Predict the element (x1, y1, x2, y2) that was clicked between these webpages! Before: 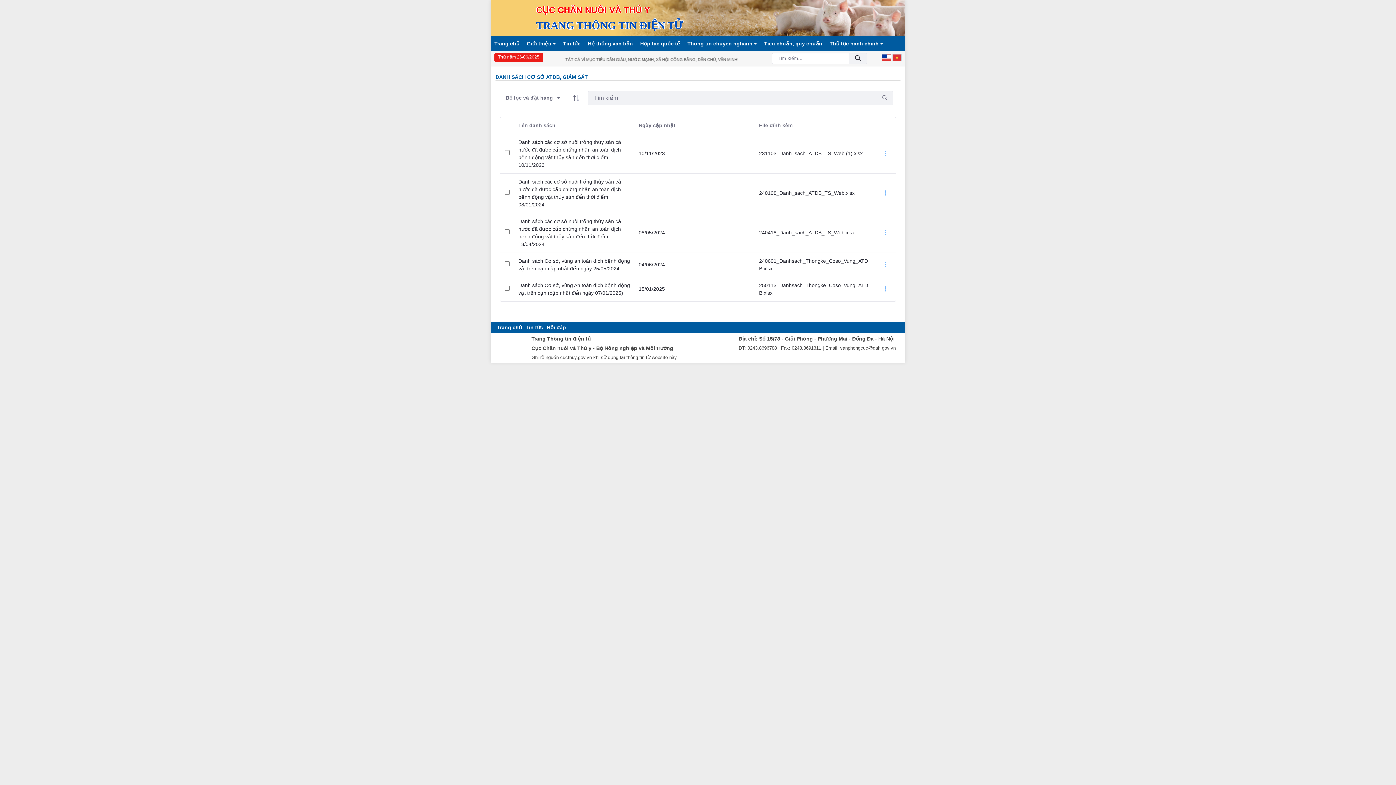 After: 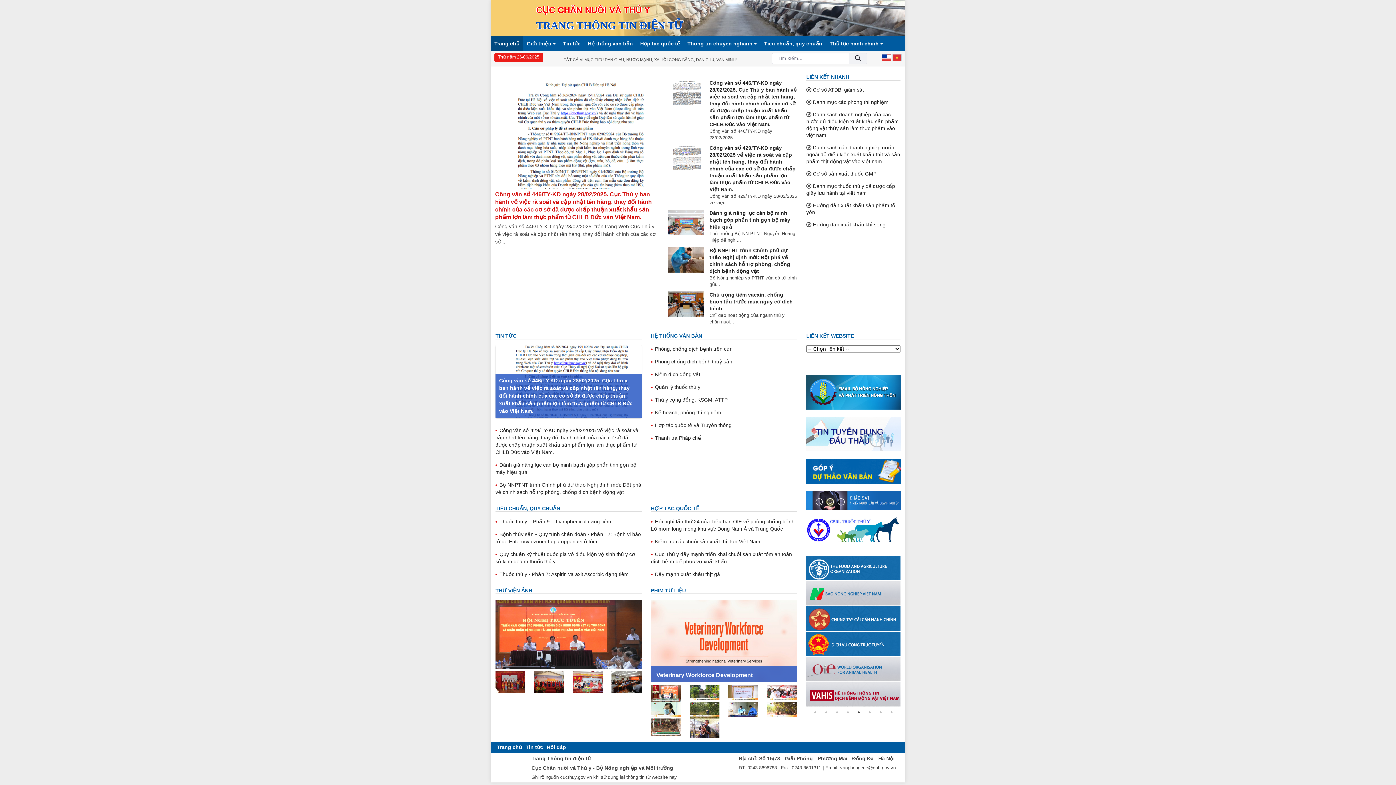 Action: label: Trang chủ bbox: (490, 36, 523, 51)